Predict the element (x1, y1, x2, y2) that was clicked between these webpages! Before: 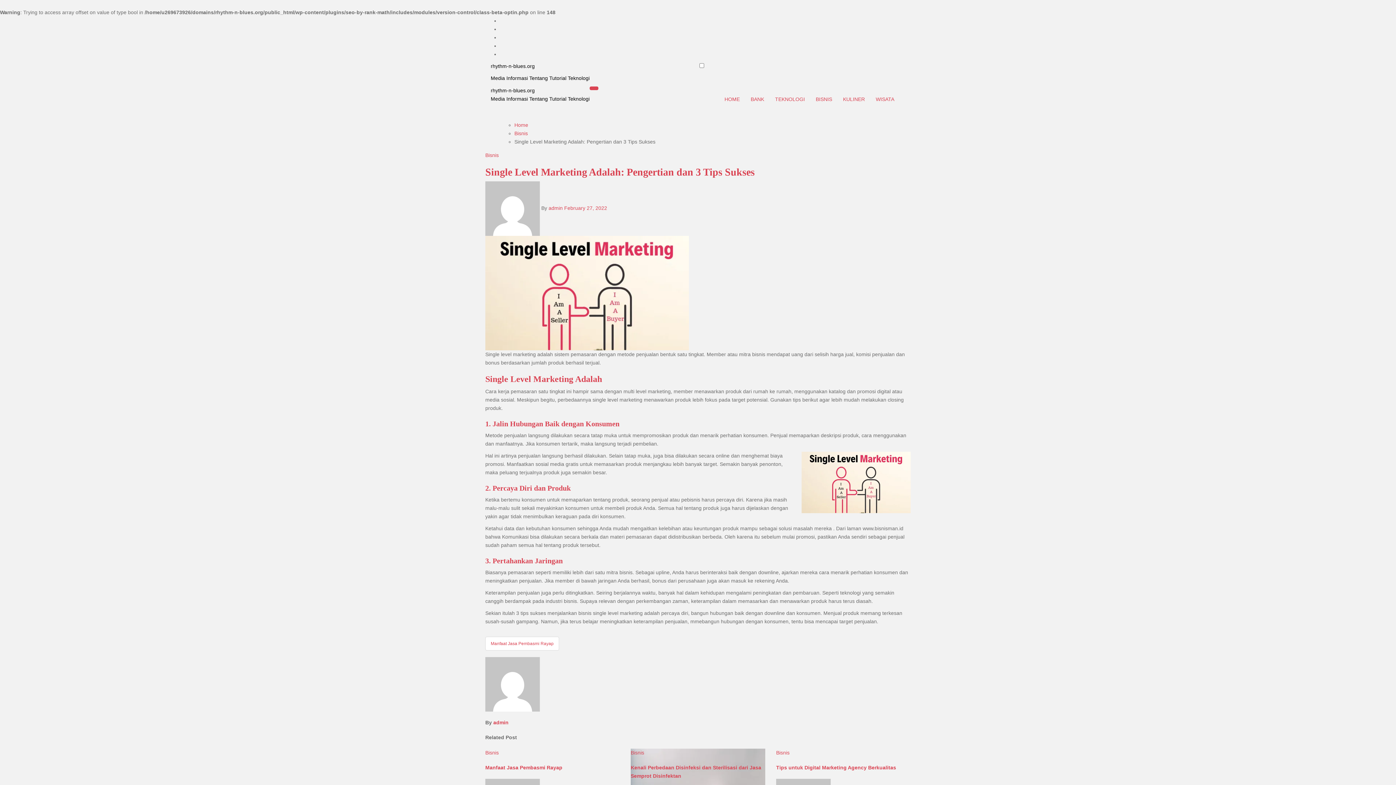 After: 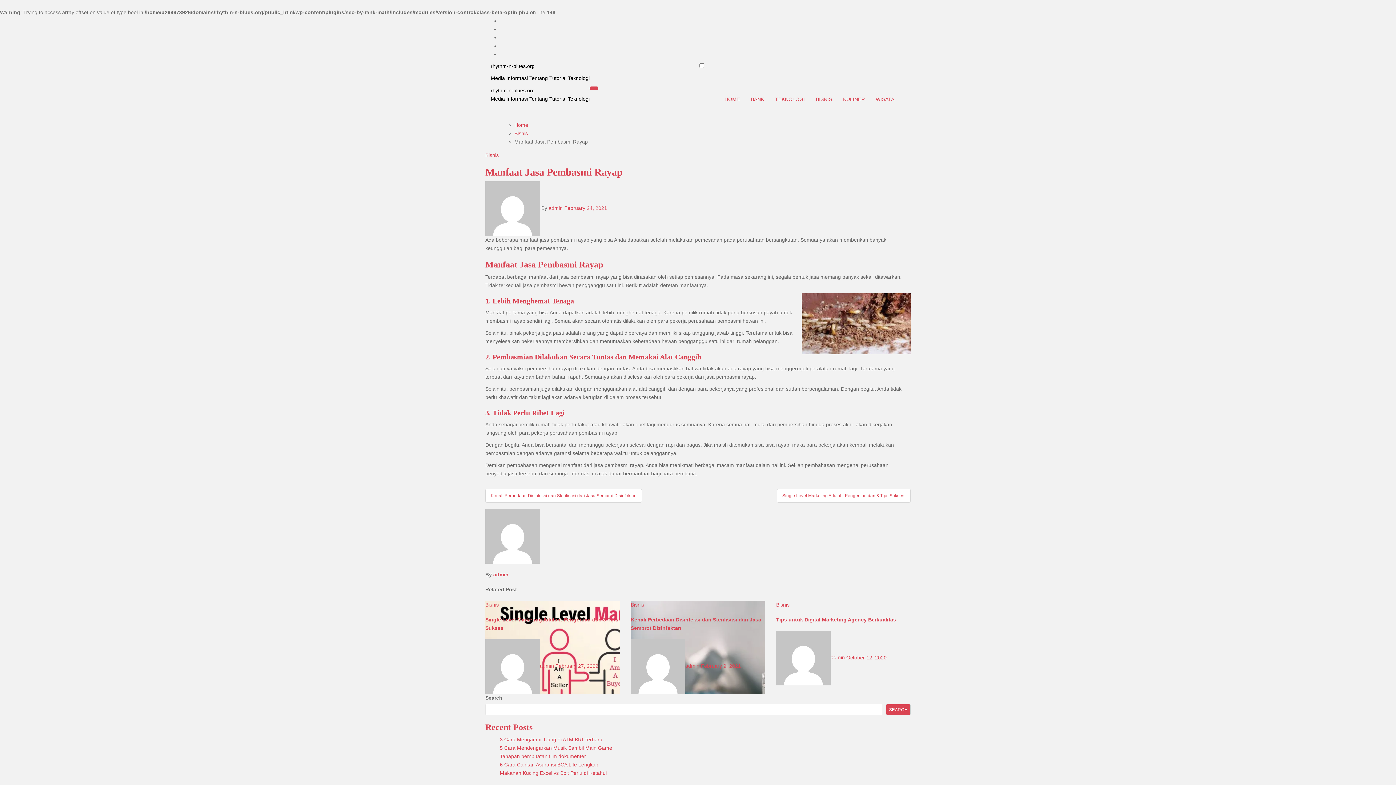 Action: bbox: (485, 765, 562, 771) label: Manfaat Jasa Pembasmi Rayap